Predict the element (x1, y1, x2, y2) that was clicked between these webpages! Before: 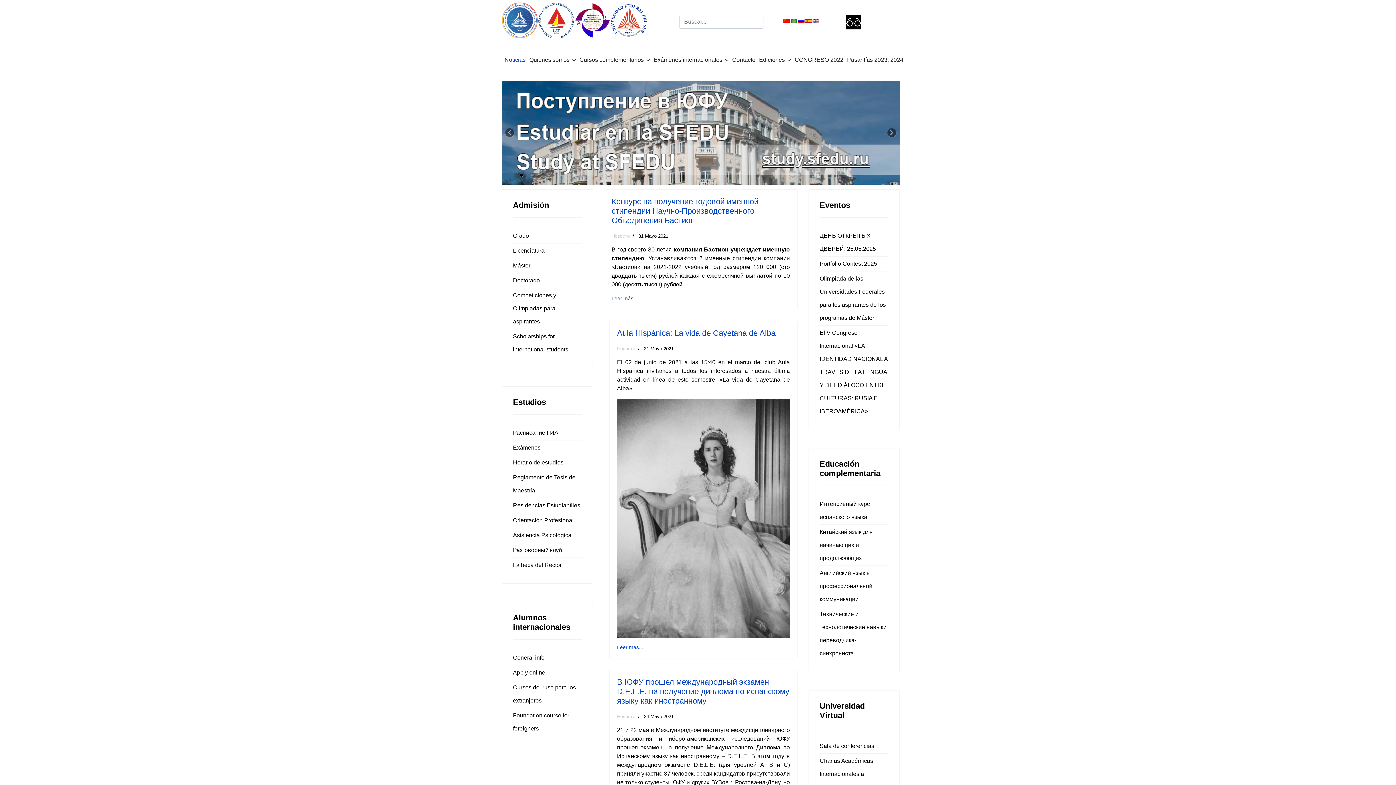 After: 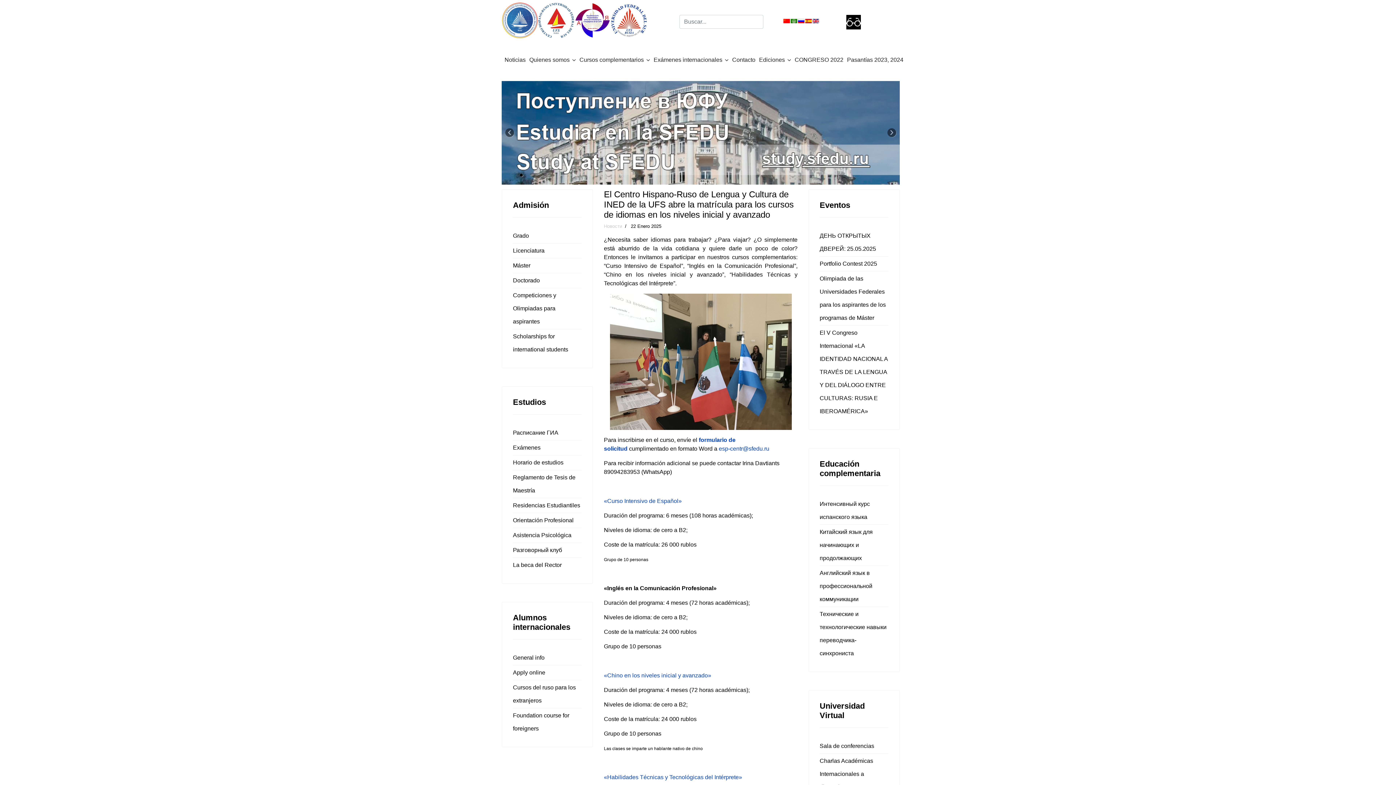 Action: bbox: (819, 566, 888, 606) label: Английский язык в профессиональной коммуникации